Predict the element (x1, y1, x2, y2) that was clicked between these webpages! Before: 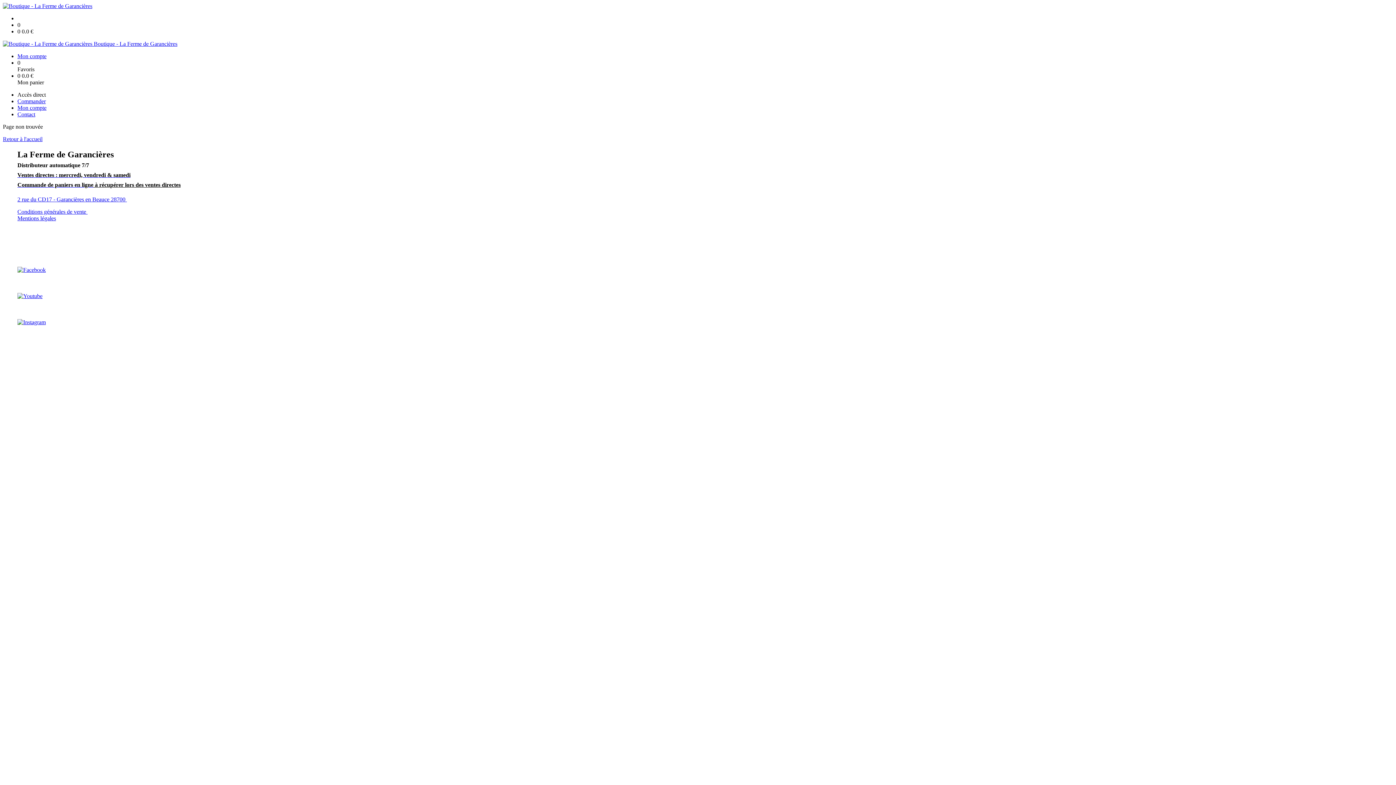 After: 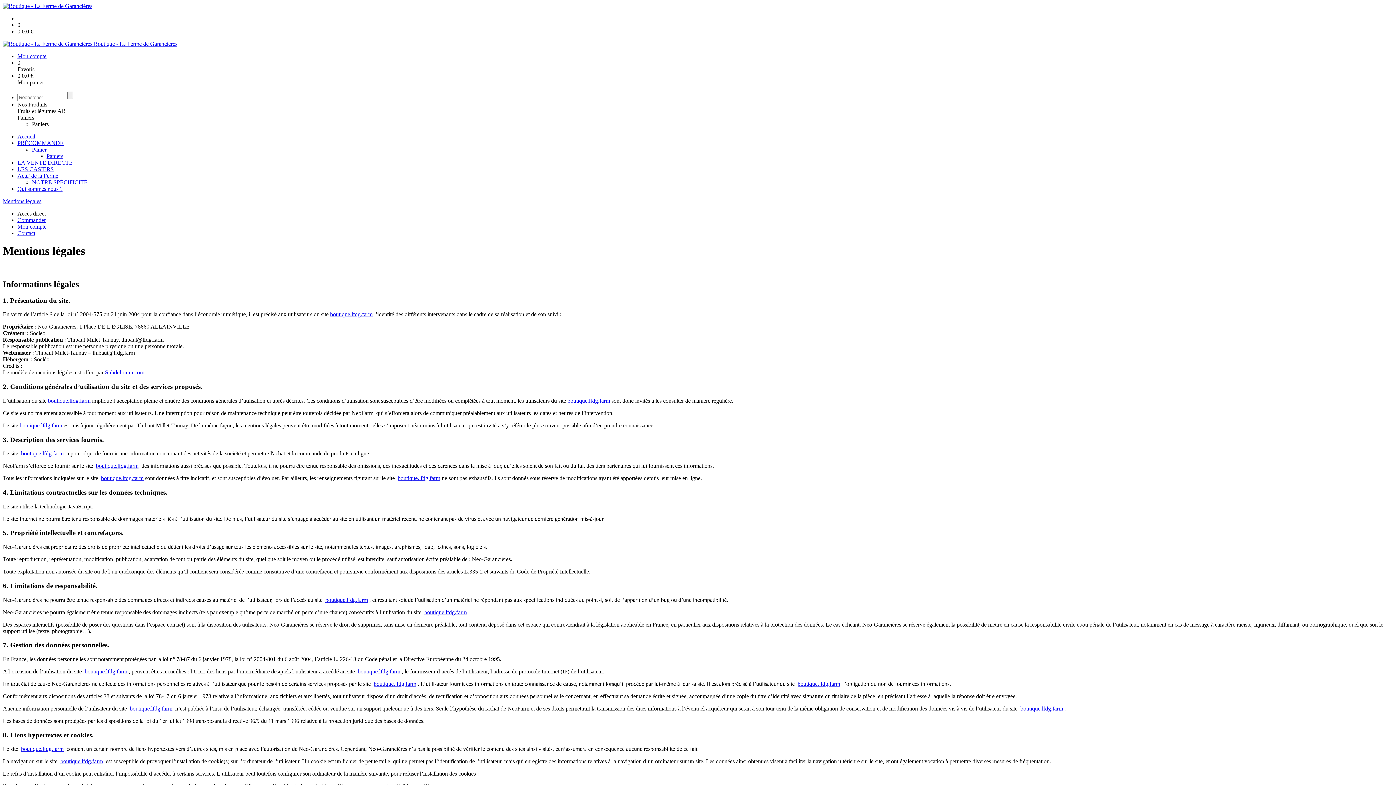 Action: bbox: (17, 215, 56, 221) label: Mentions légales